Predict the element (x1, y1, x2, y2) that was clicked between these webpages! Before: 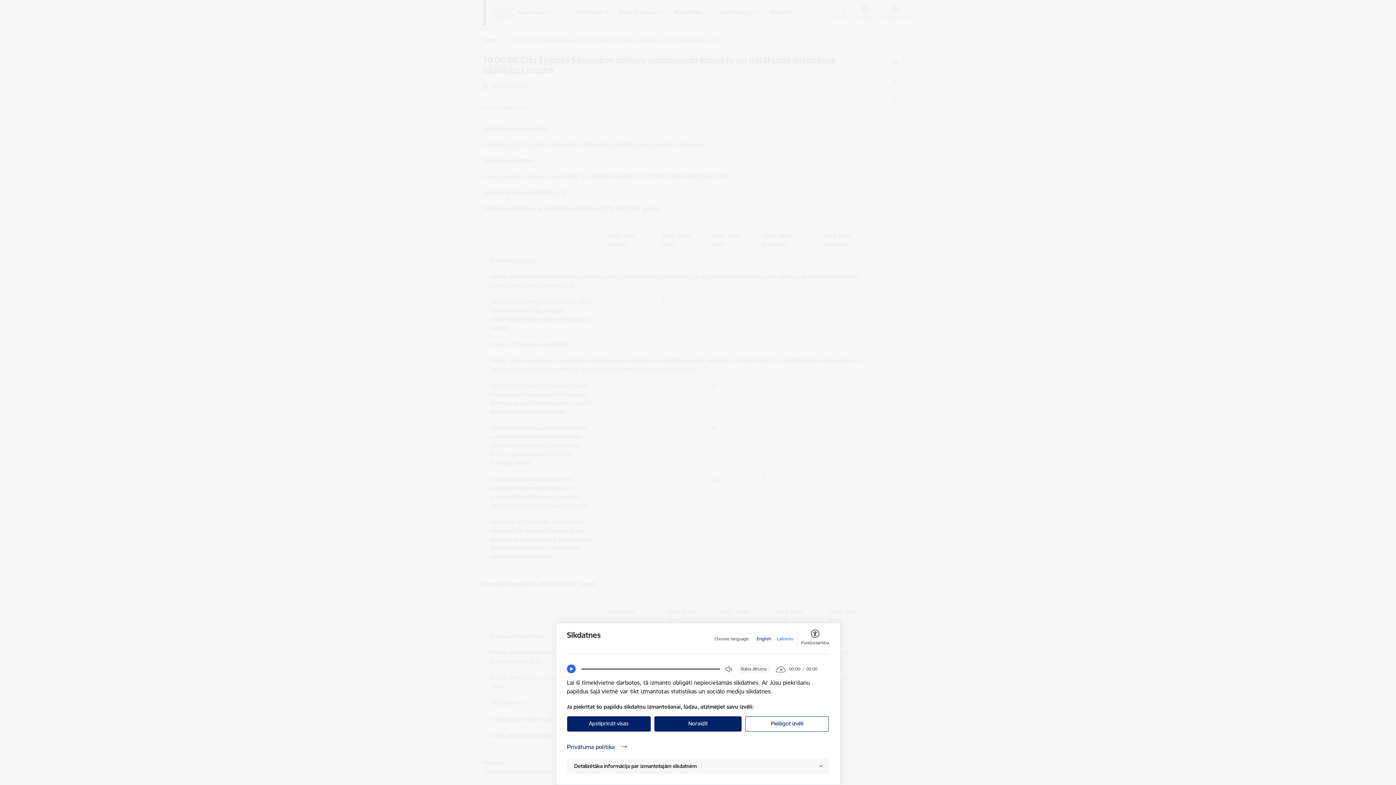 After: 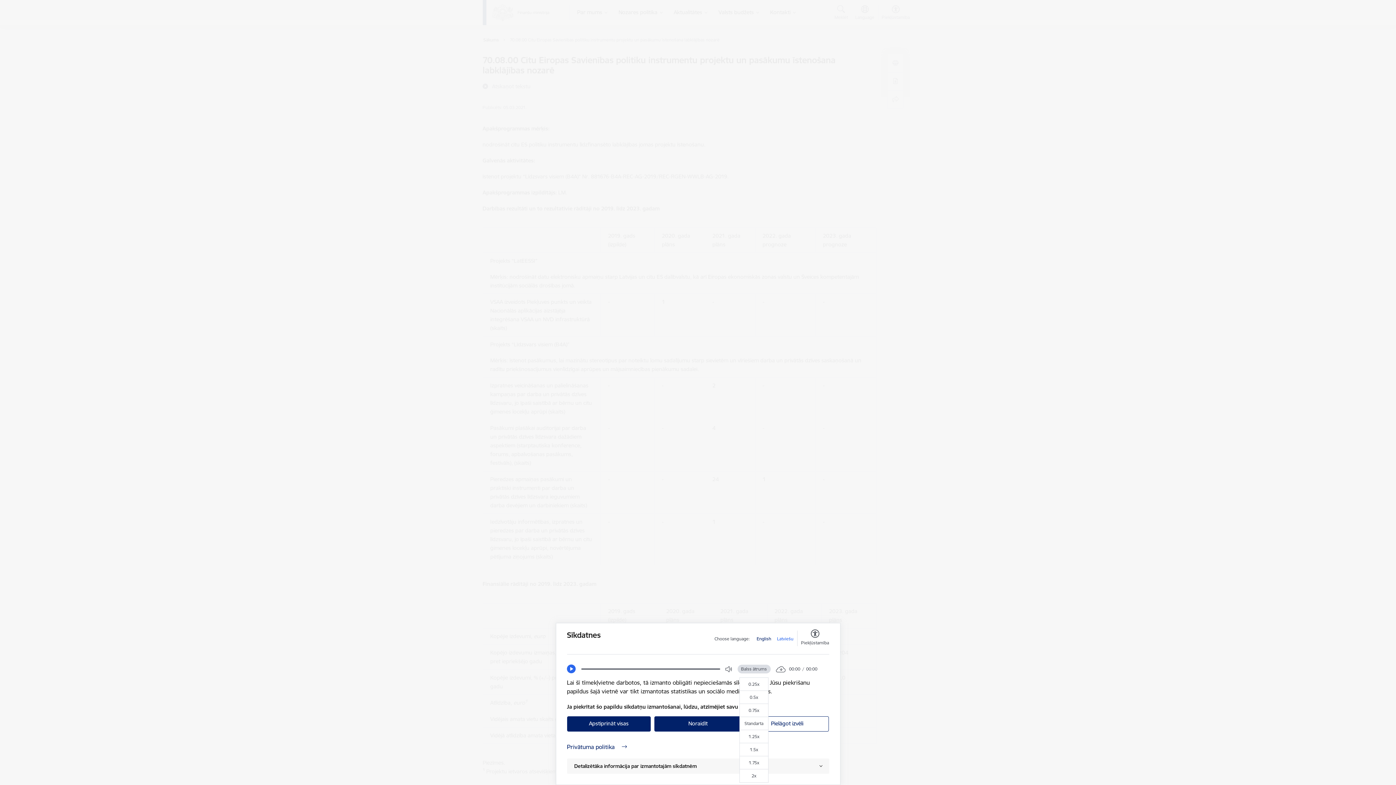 Action: label: Balss ātrums bbox: (737, 665, 770, 673)